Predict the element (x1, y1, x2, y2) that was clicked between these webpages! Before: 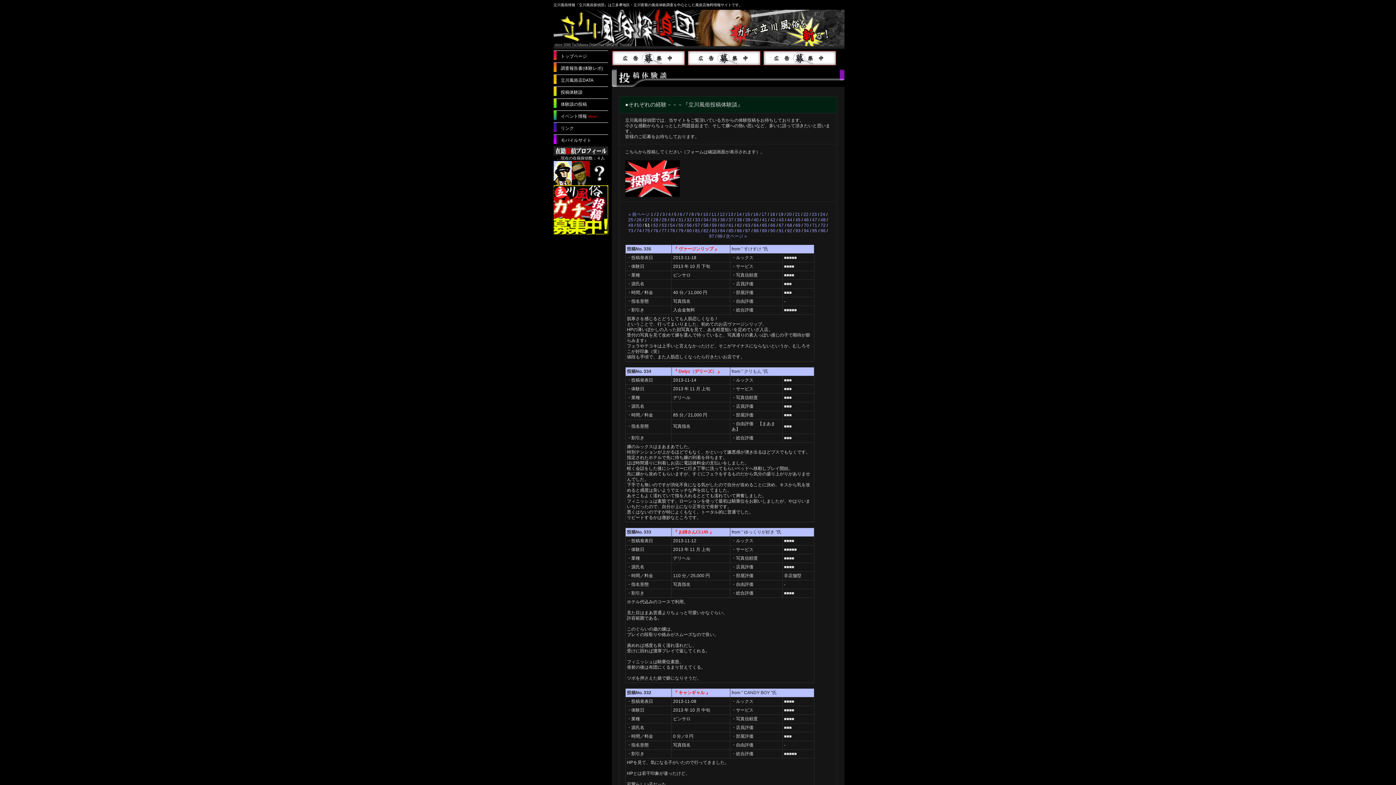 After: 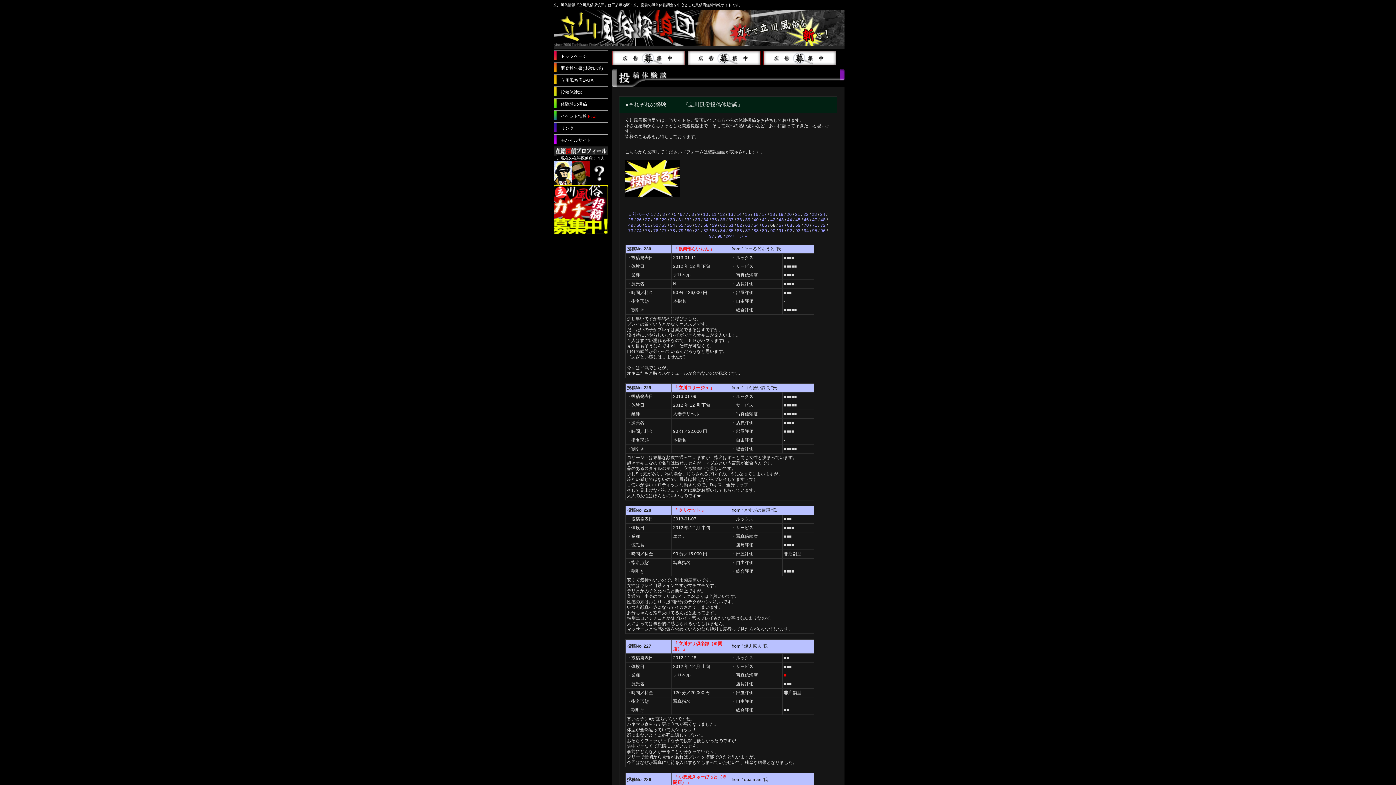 Action: bbox: (770, 223, 775, 228) label: 66